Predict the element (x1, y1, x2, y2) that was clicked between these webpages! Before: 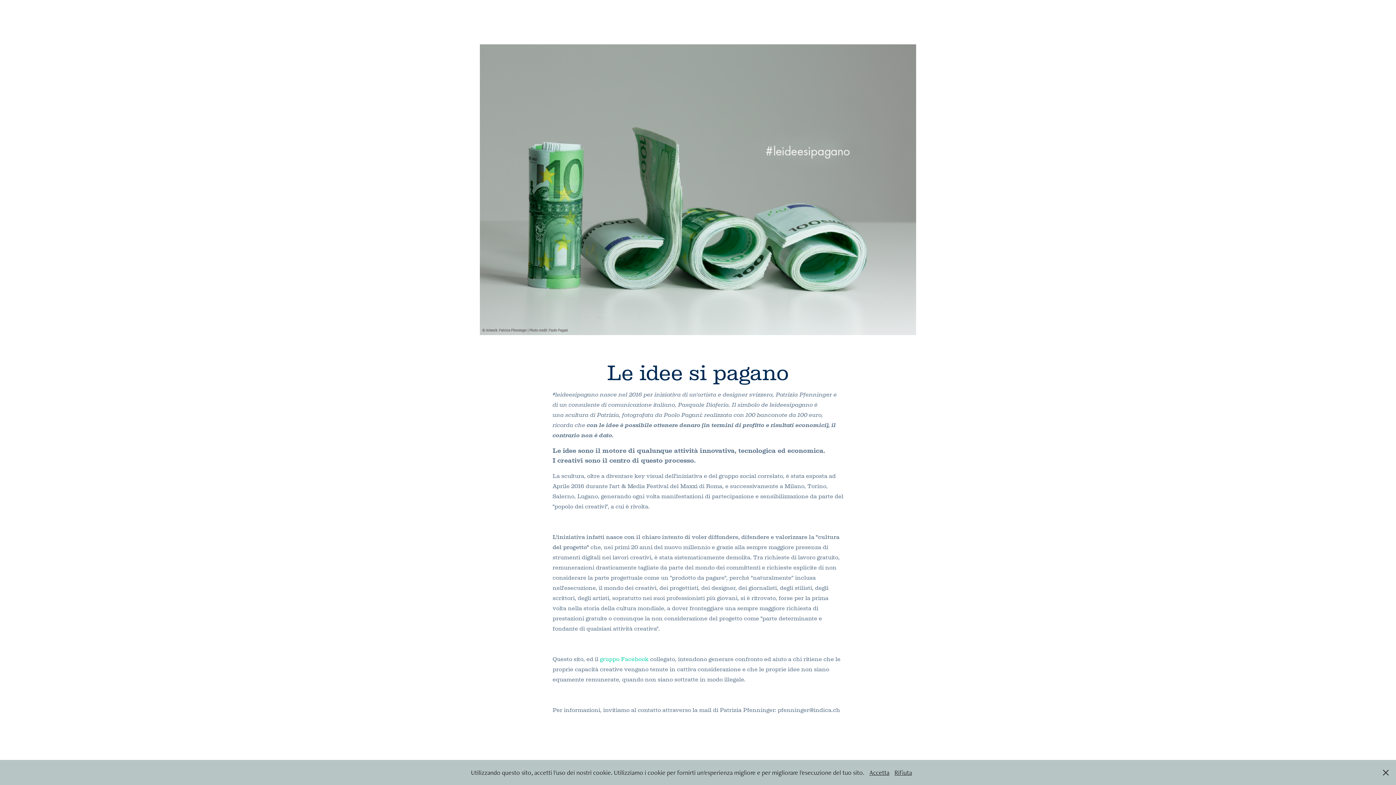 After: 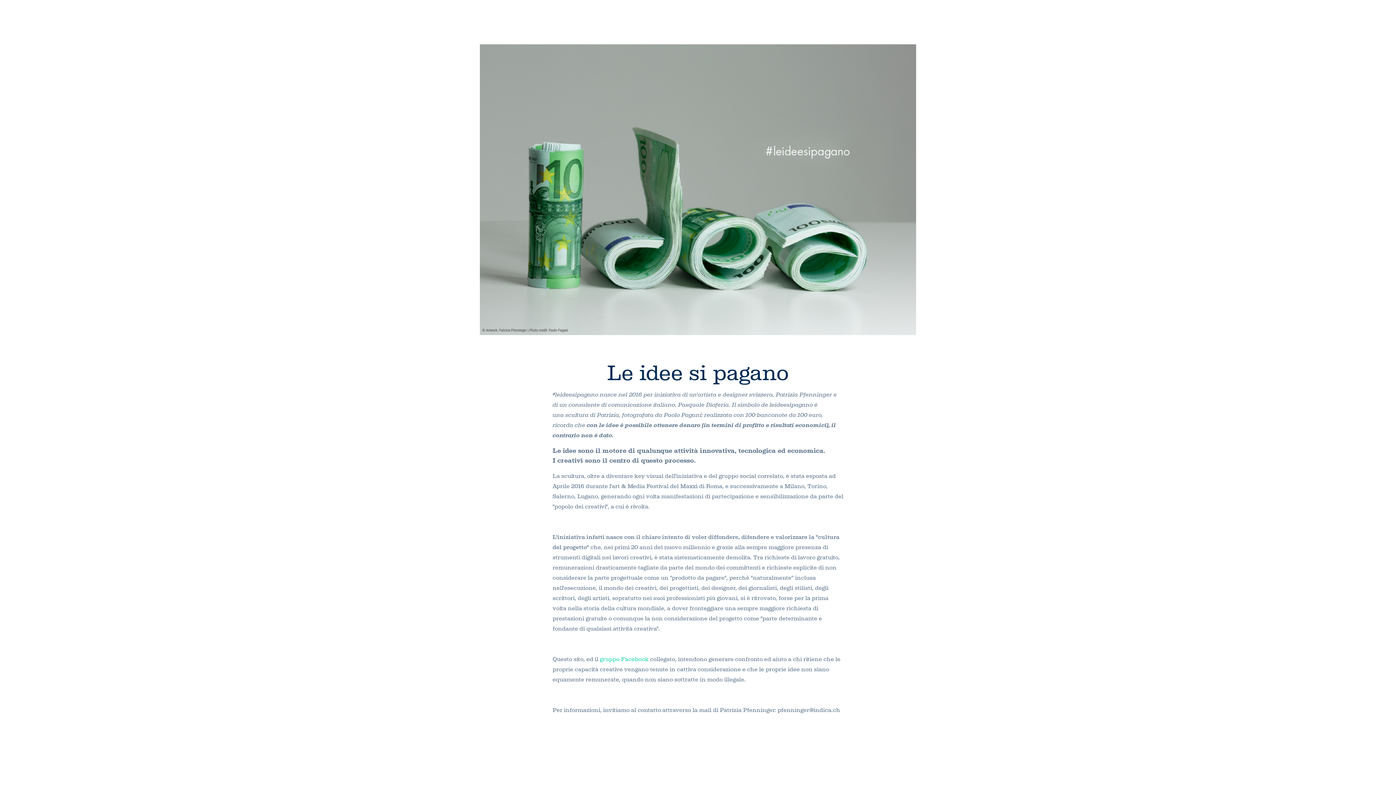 Action: label: Accetta bbox: (869, 768, 889, 777)